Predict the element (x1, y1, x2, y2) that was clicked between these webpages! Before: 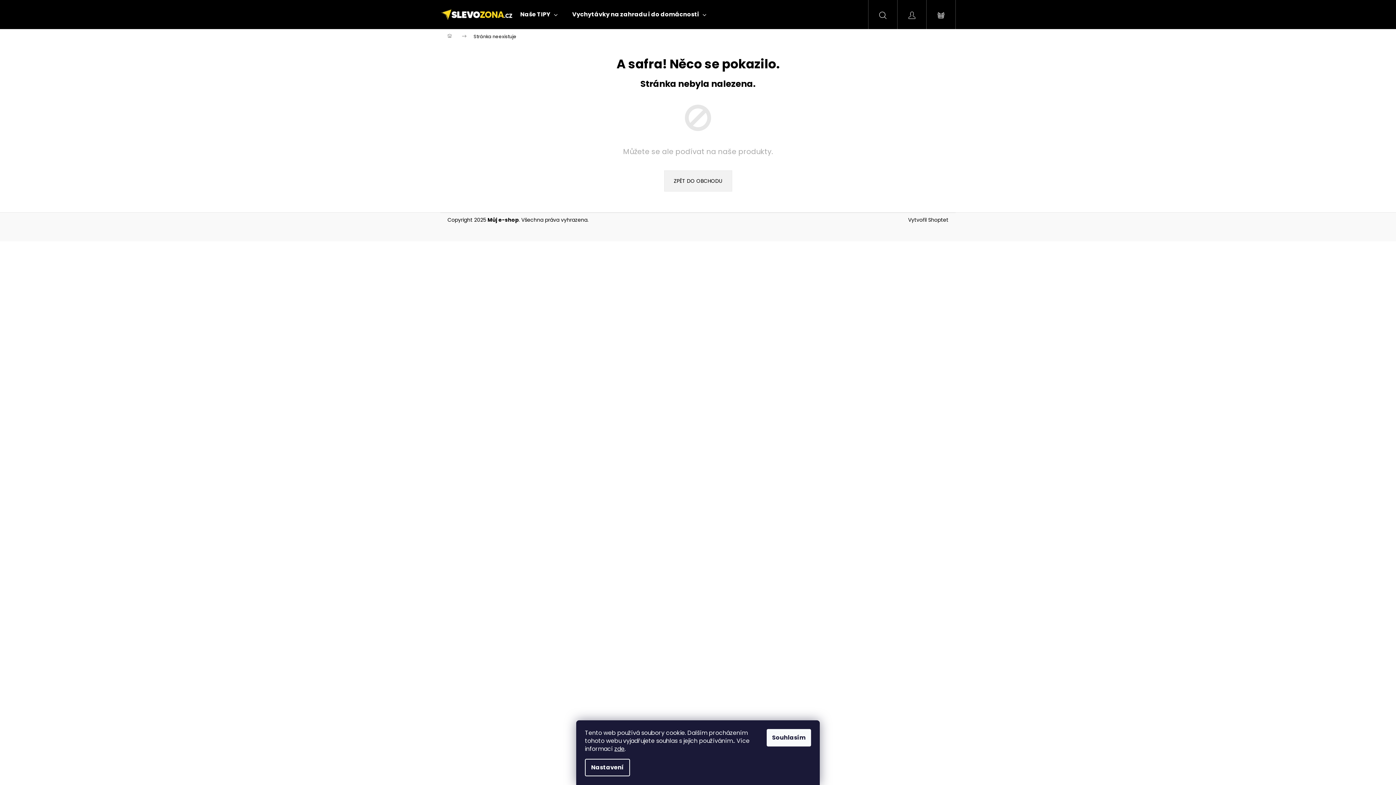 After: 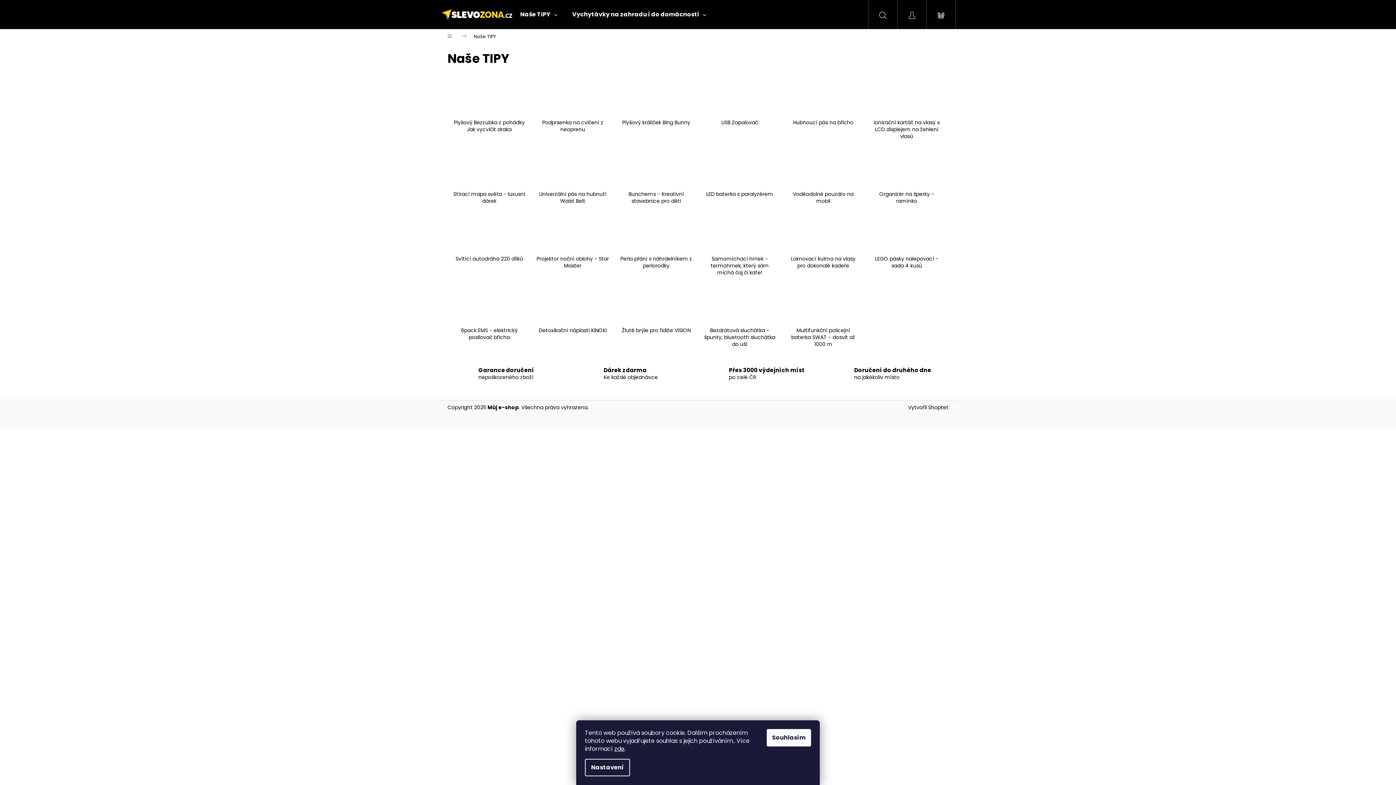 Action: bbox: (513, 0, 565, 29) label: Naše TIPY